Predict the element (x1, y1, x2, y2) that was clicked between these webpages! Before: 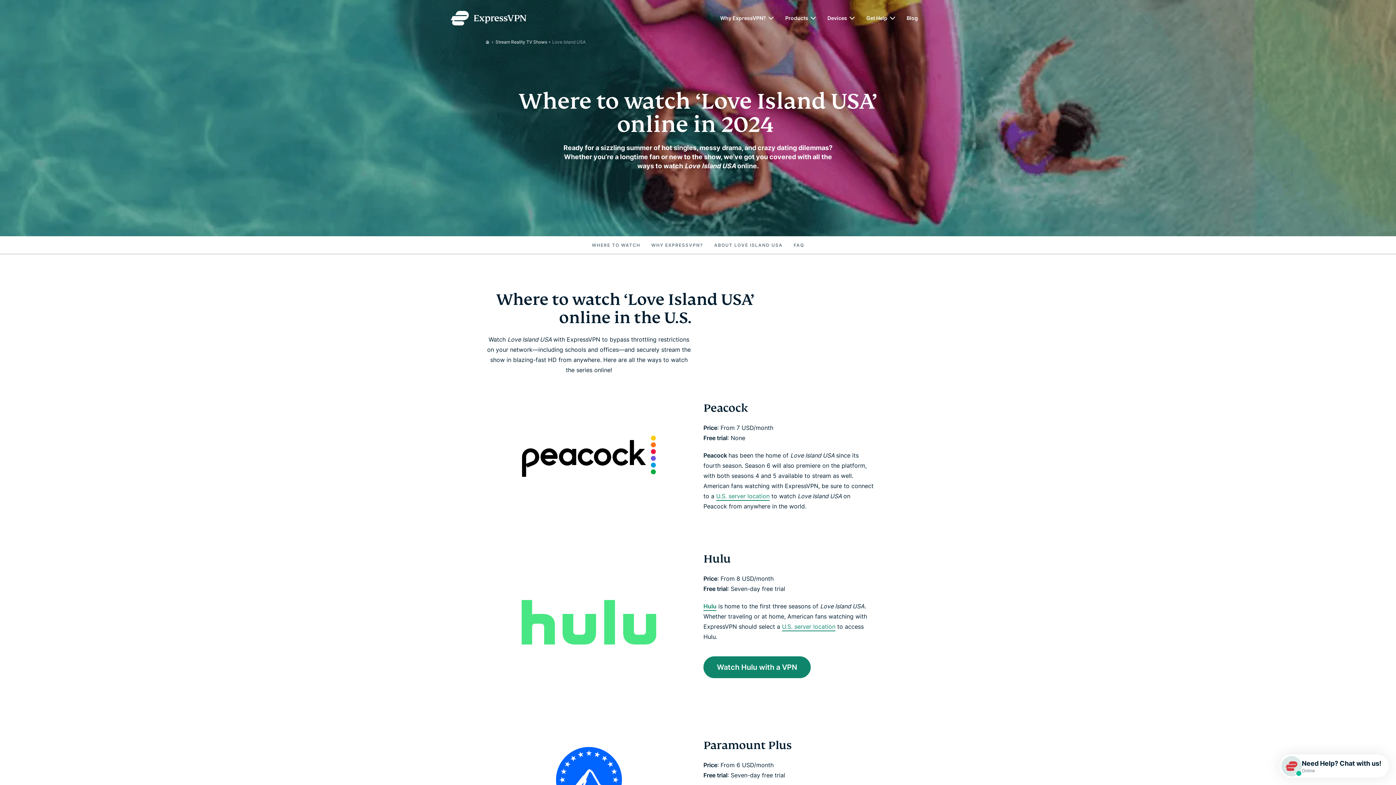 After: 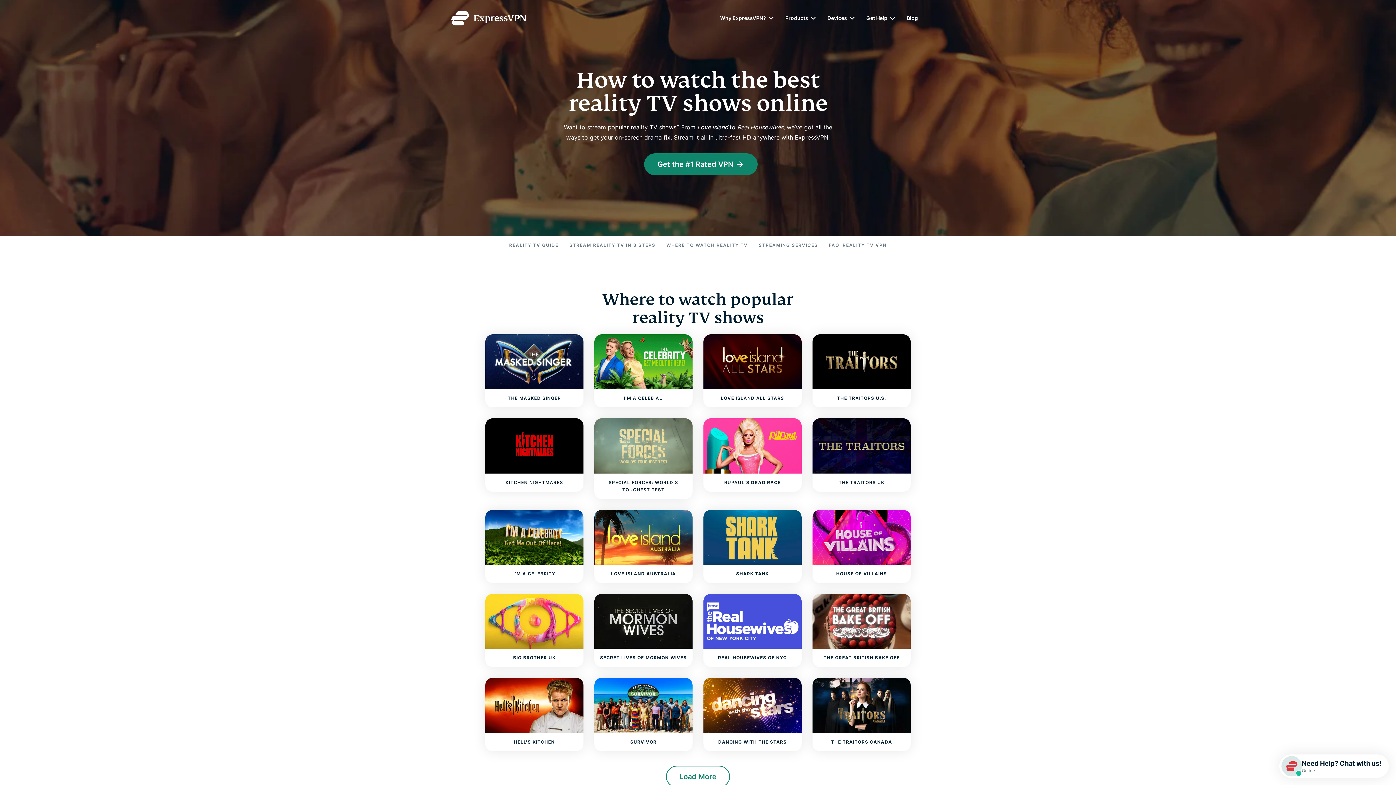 Action: bbox: (495, 39, 552, 44) label: Stream Reality TV Shows